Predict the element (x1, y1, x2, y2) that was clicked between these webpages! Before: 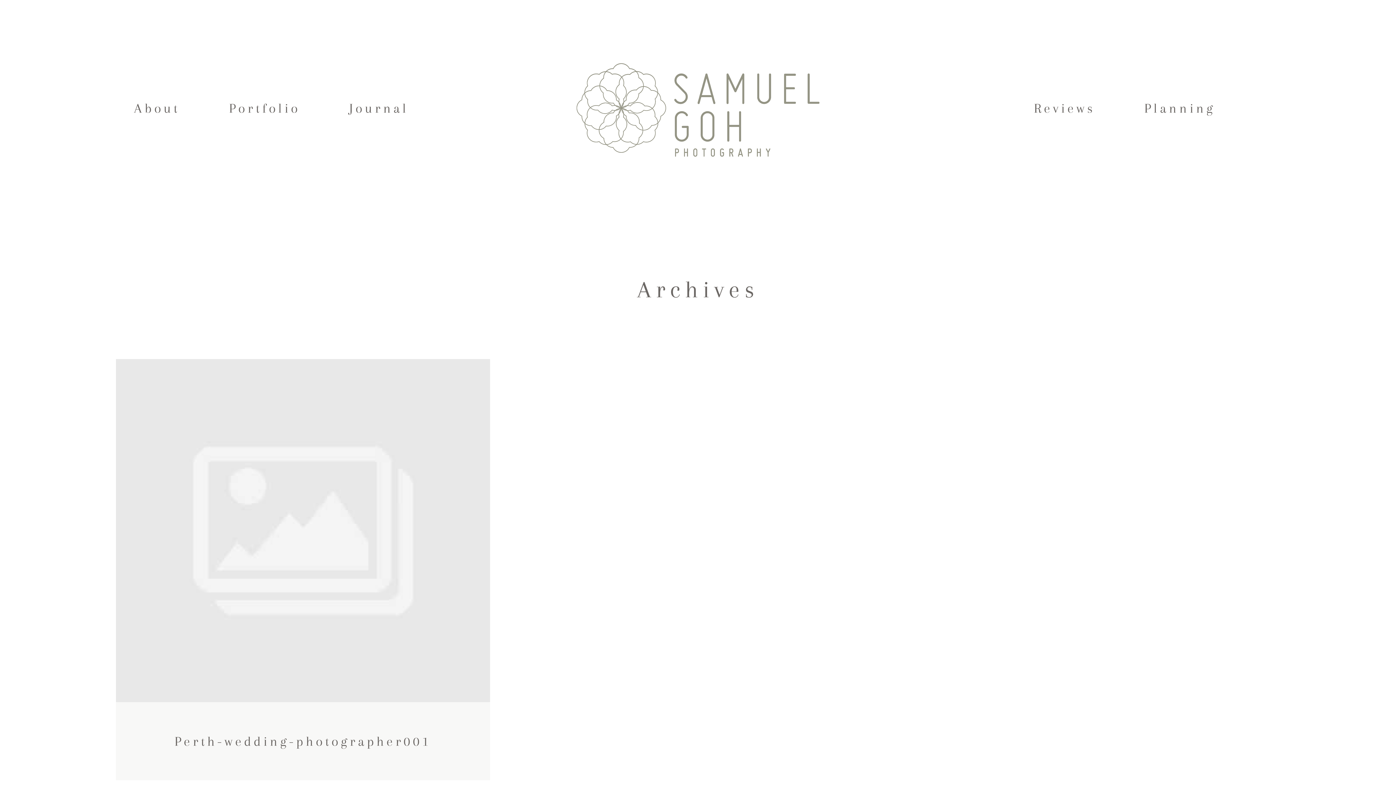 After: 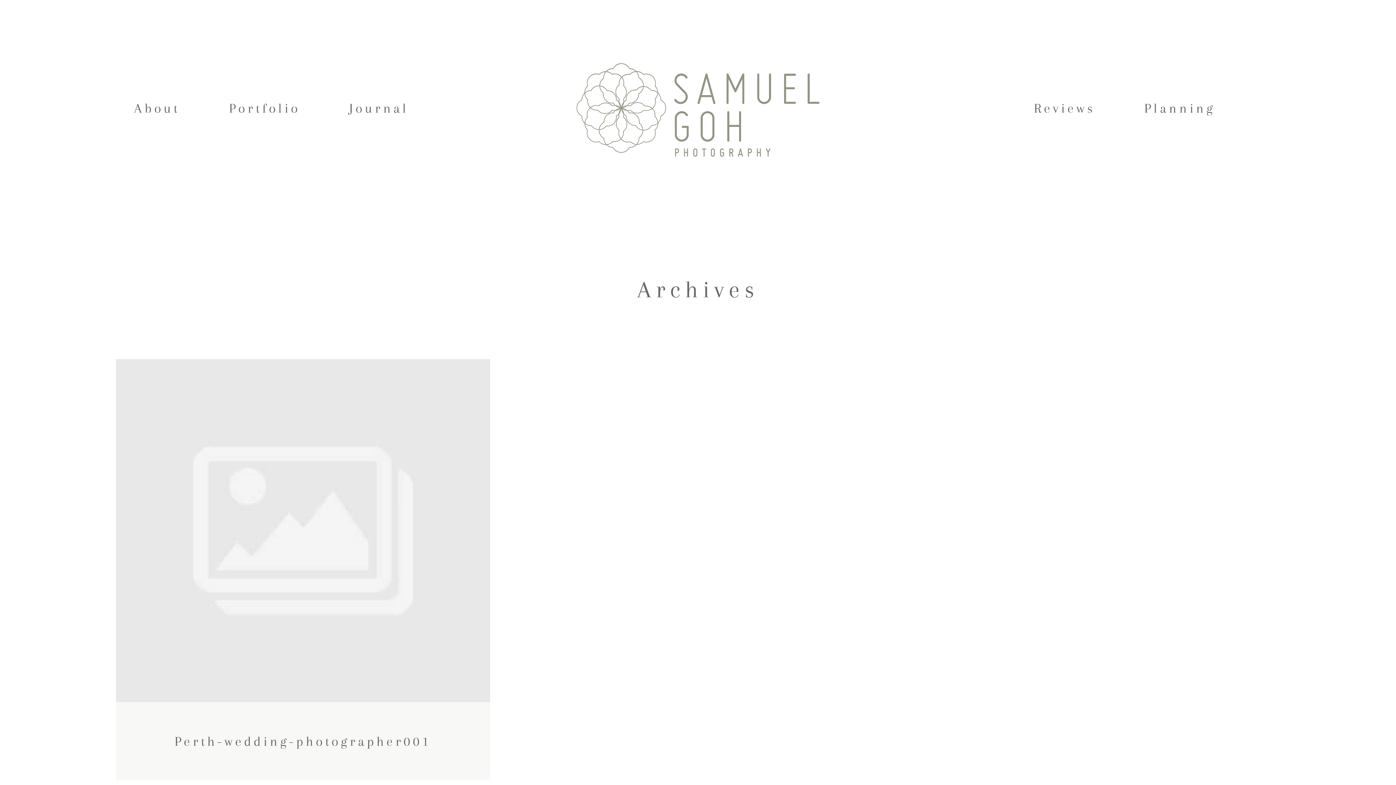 Action: bbox: (1034, 98, 1095, 121) label: Reviews